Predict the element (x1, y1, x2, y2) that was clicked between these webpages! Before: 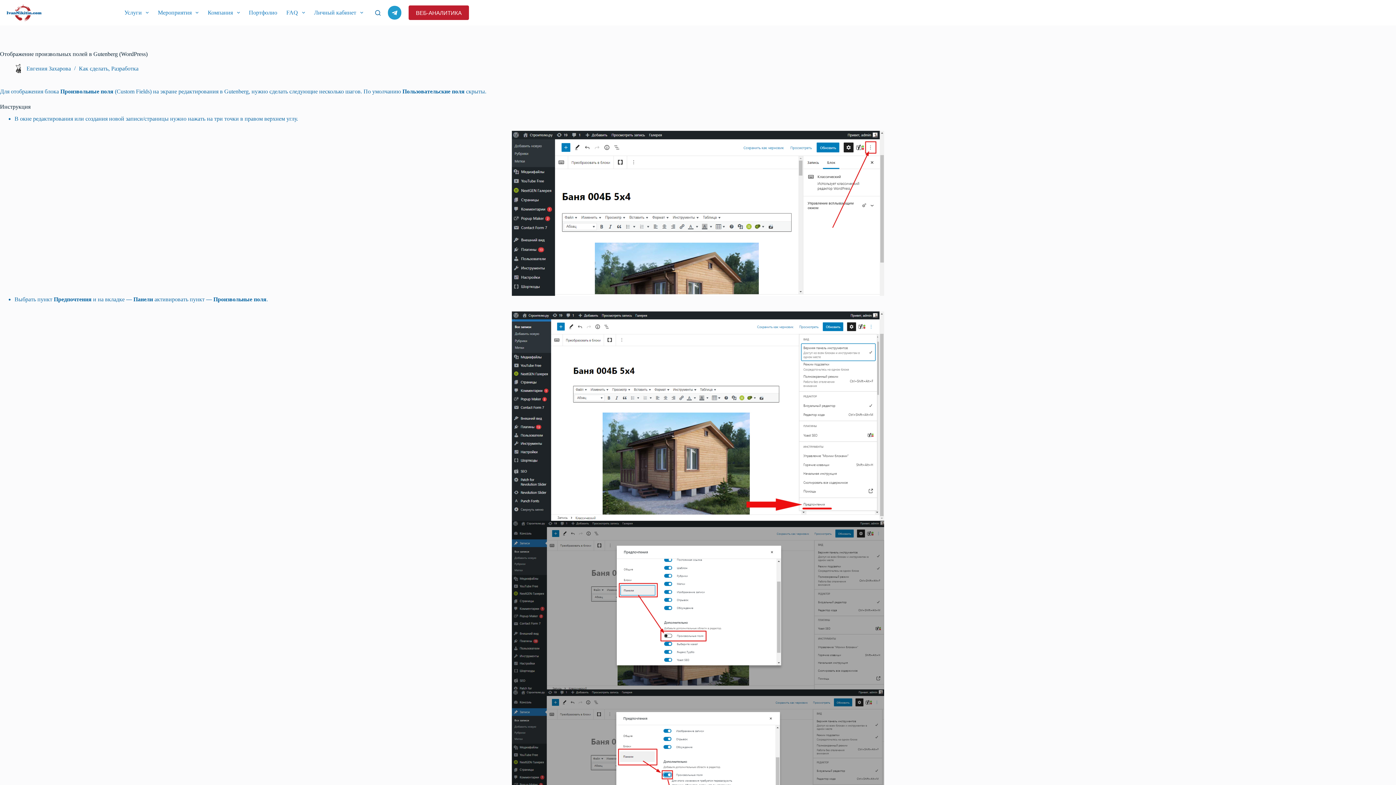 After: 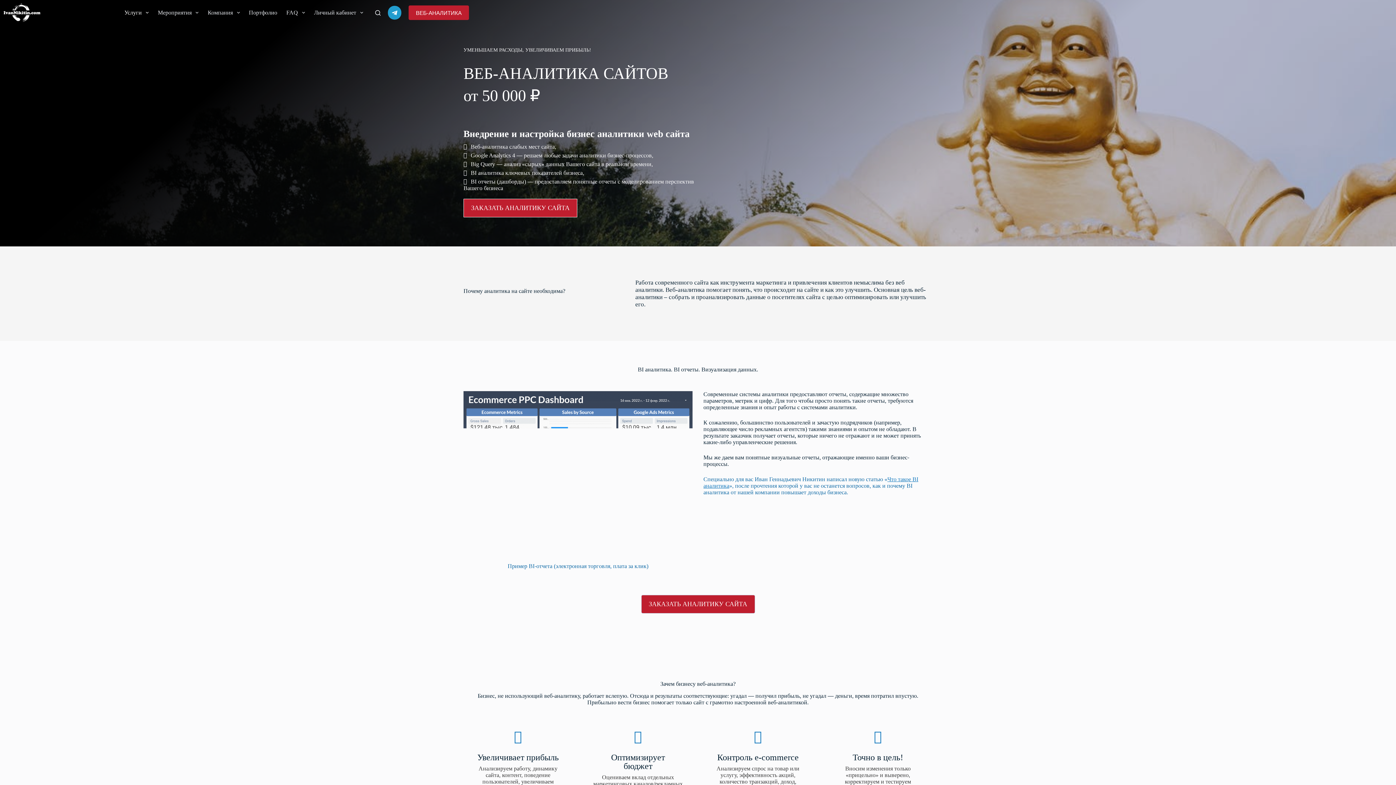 Action: bbox: (408, 5, 469, 20) label: ВЕБ-АНАЛИТИКА